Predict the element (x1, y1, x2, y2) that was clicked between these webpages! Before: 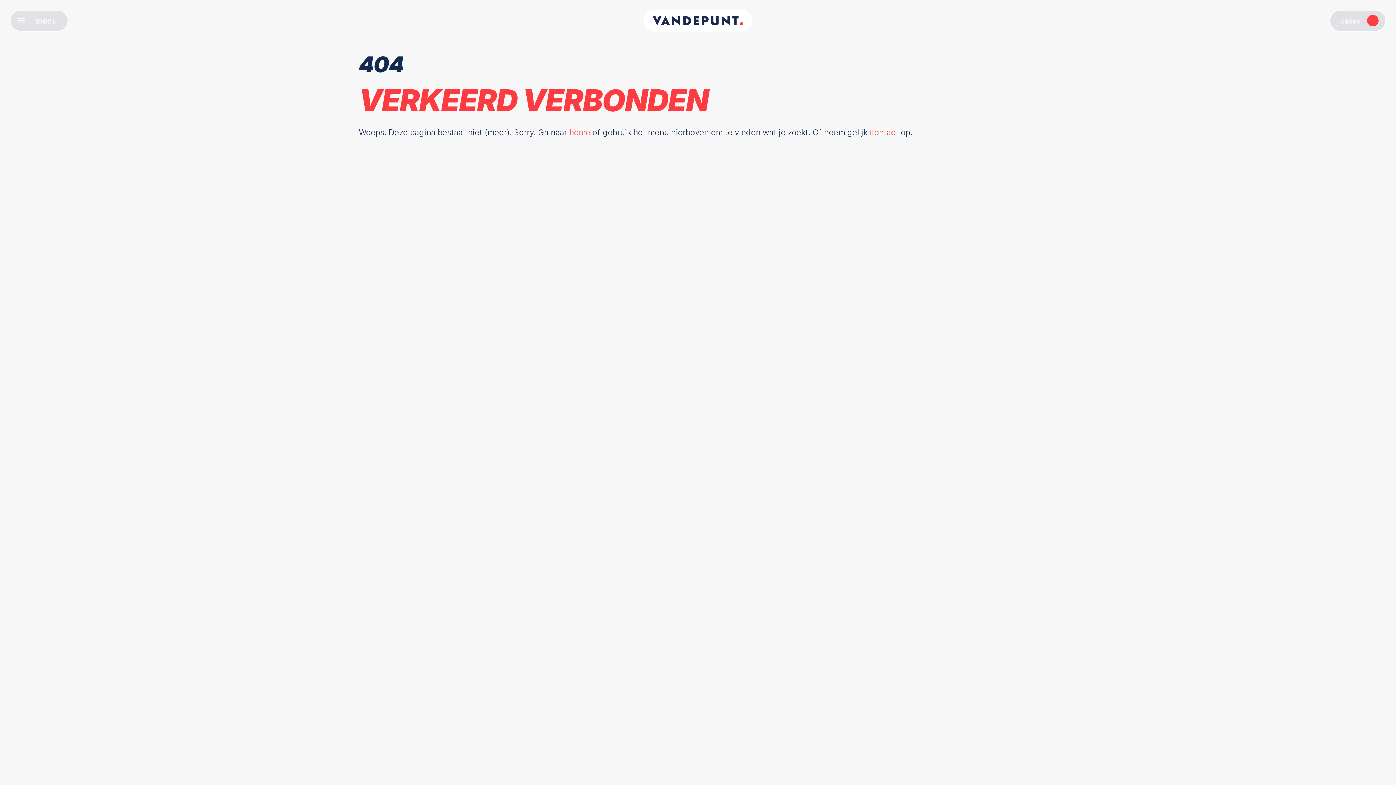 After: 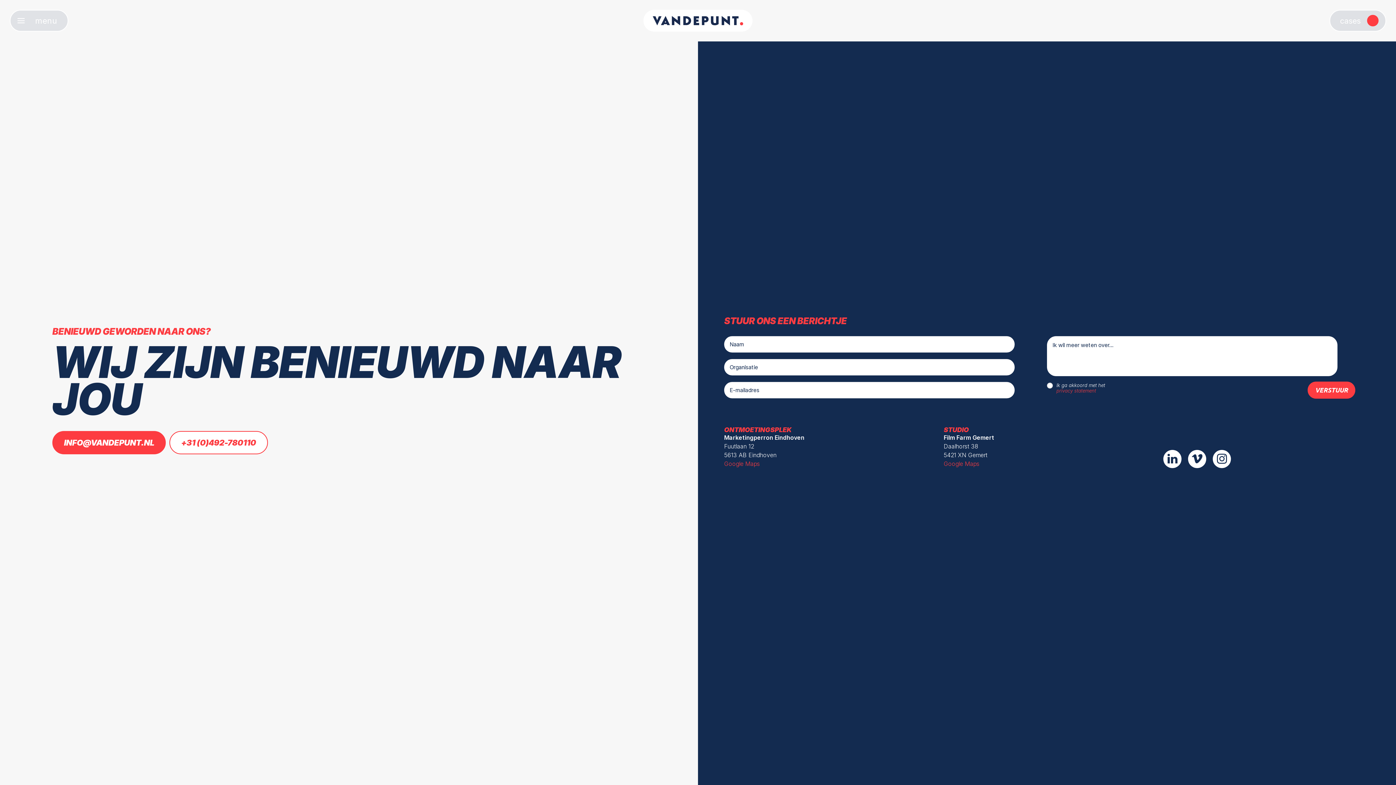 Action: bbox: (869, 127, 898, 137) label: contact